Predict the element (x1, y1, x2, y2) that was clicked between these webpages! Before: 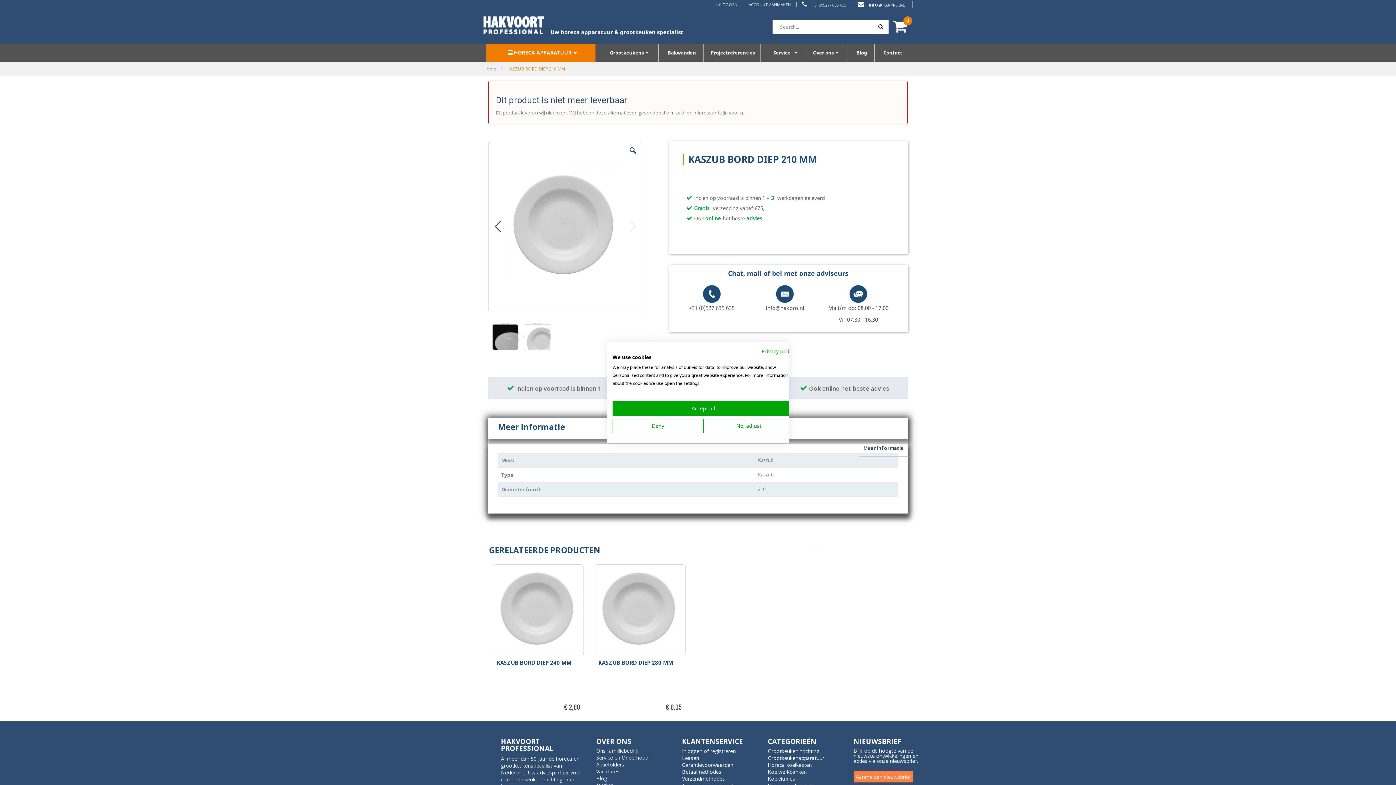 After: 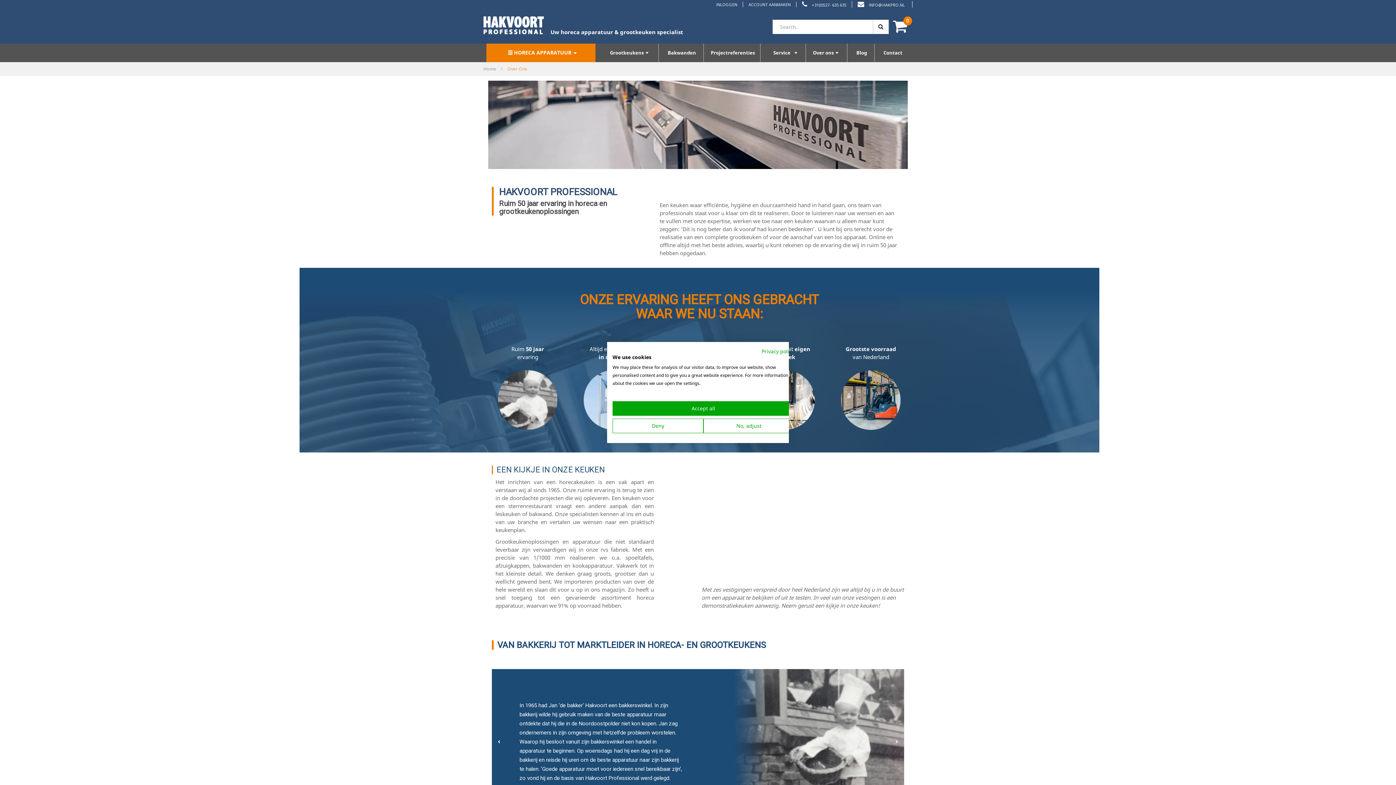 Action: bbox: (596, 572, 638, 579) label: Ons familliebedrijf